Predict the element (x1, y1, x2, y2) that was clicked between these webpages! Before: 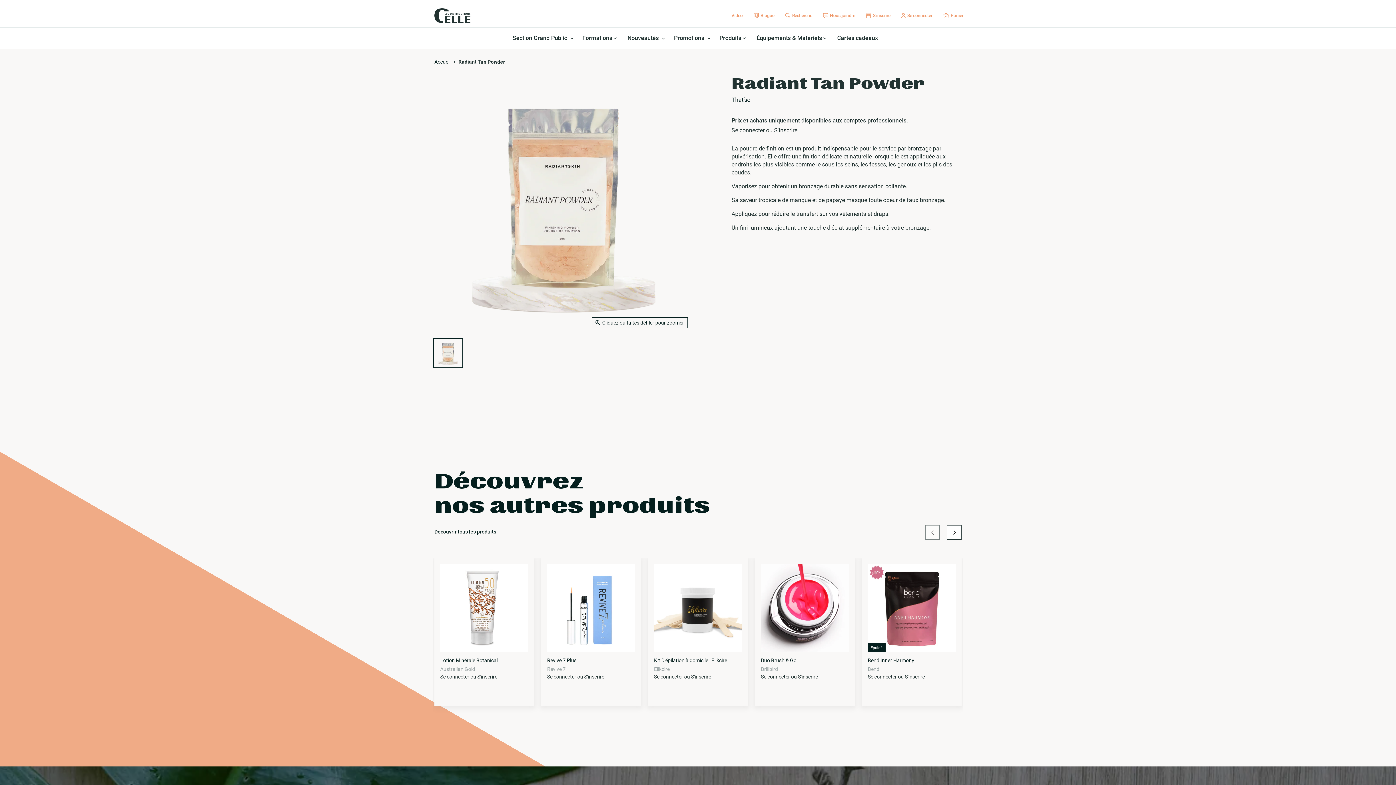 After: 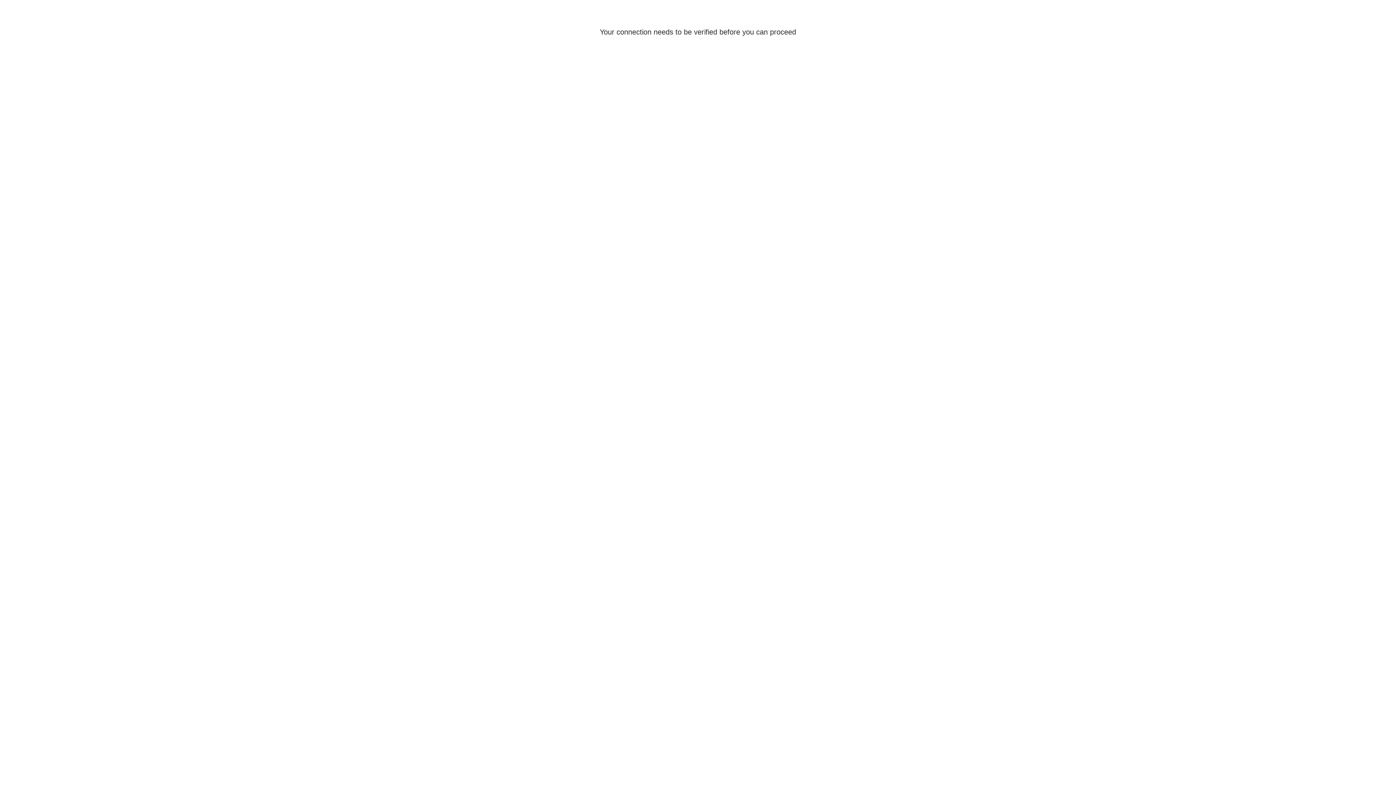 Action: bbox: (434, 58, 450, 64) label: Accueil